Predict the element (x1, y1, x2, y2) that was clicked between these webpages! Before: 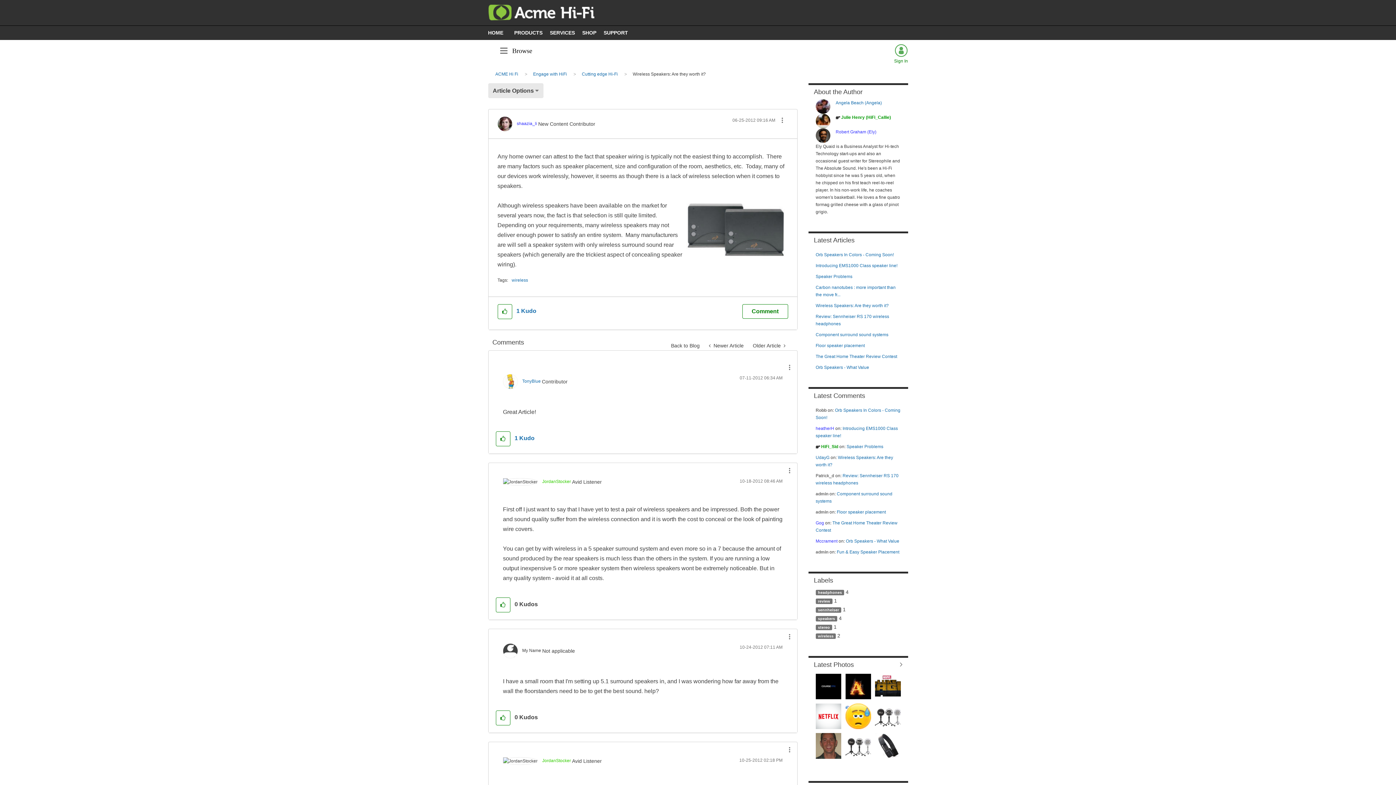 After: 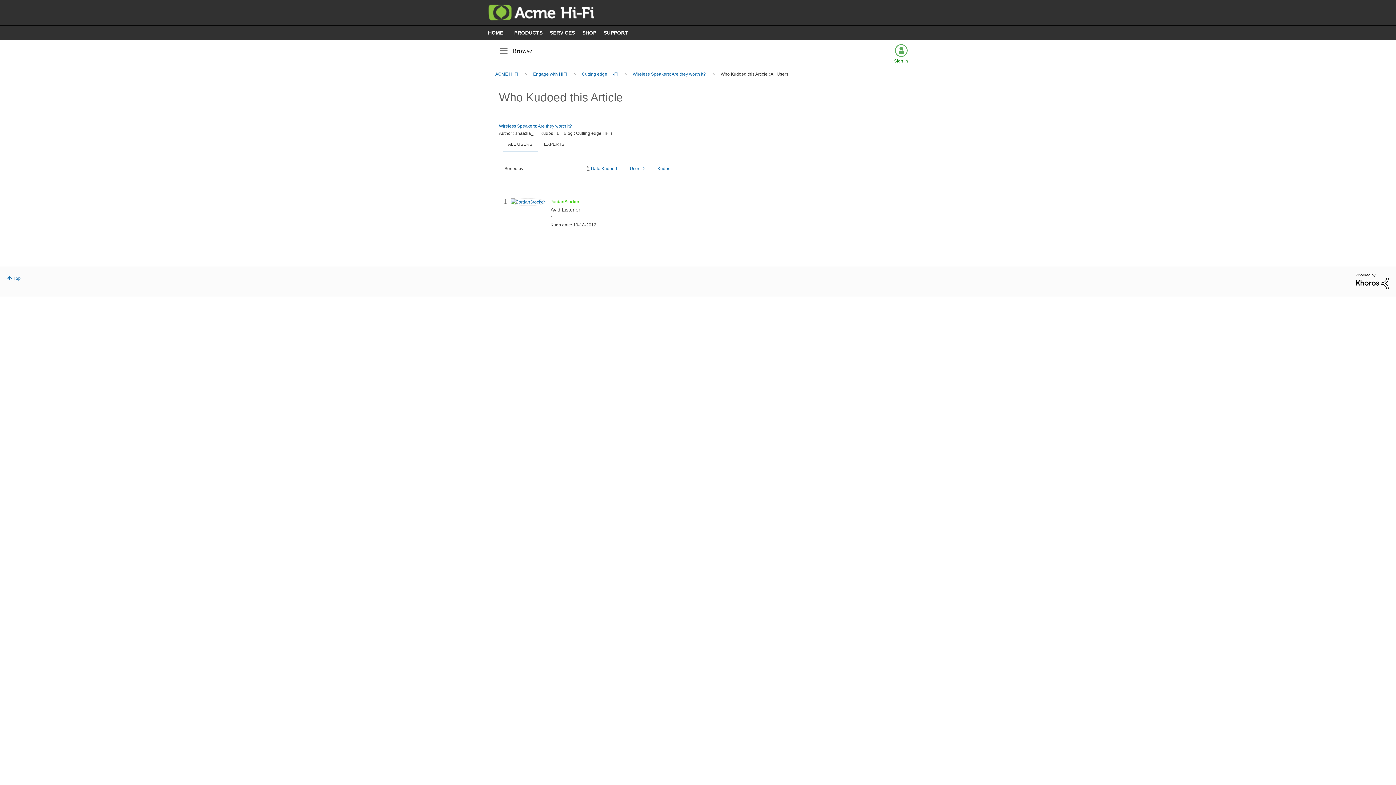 Action: label: 1 Kudo bbox: (512, 304, 540, 318)